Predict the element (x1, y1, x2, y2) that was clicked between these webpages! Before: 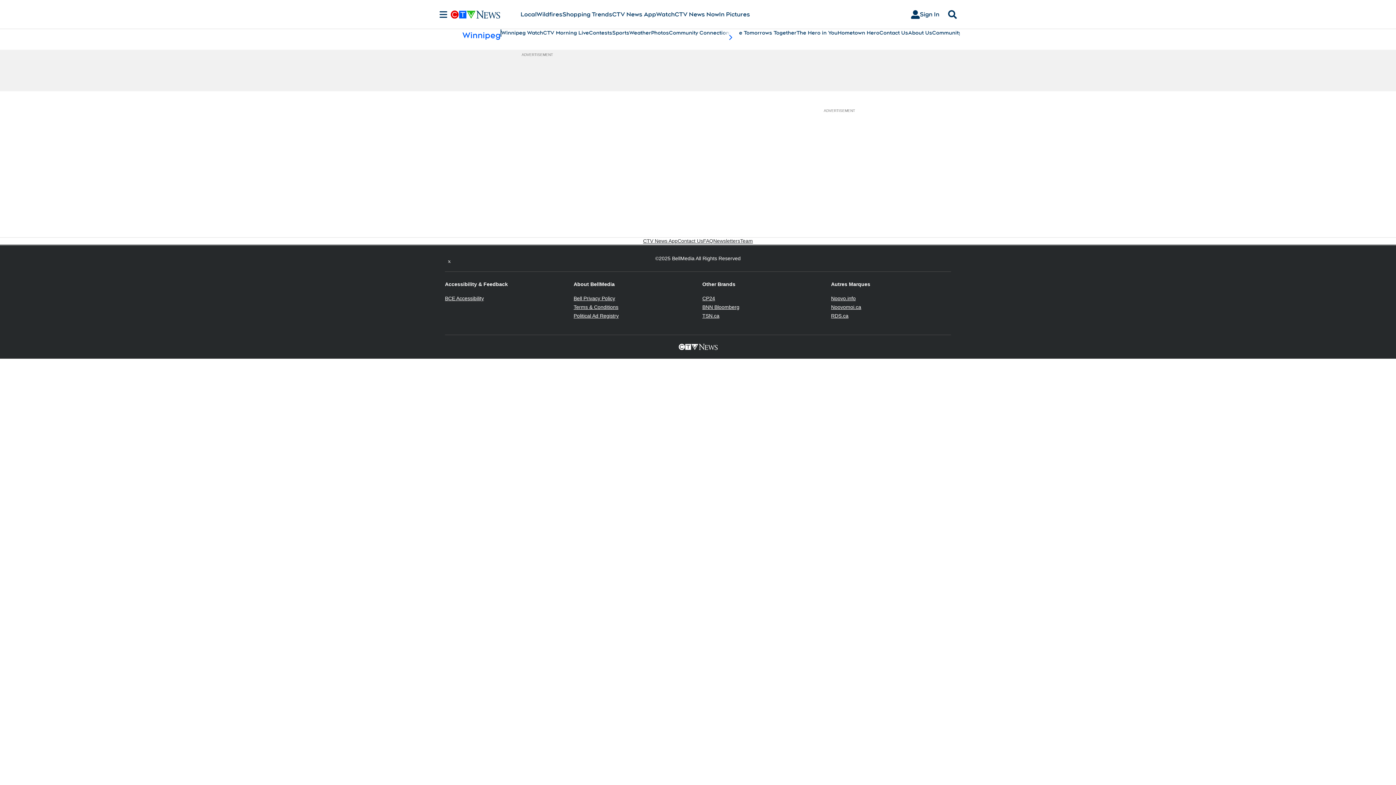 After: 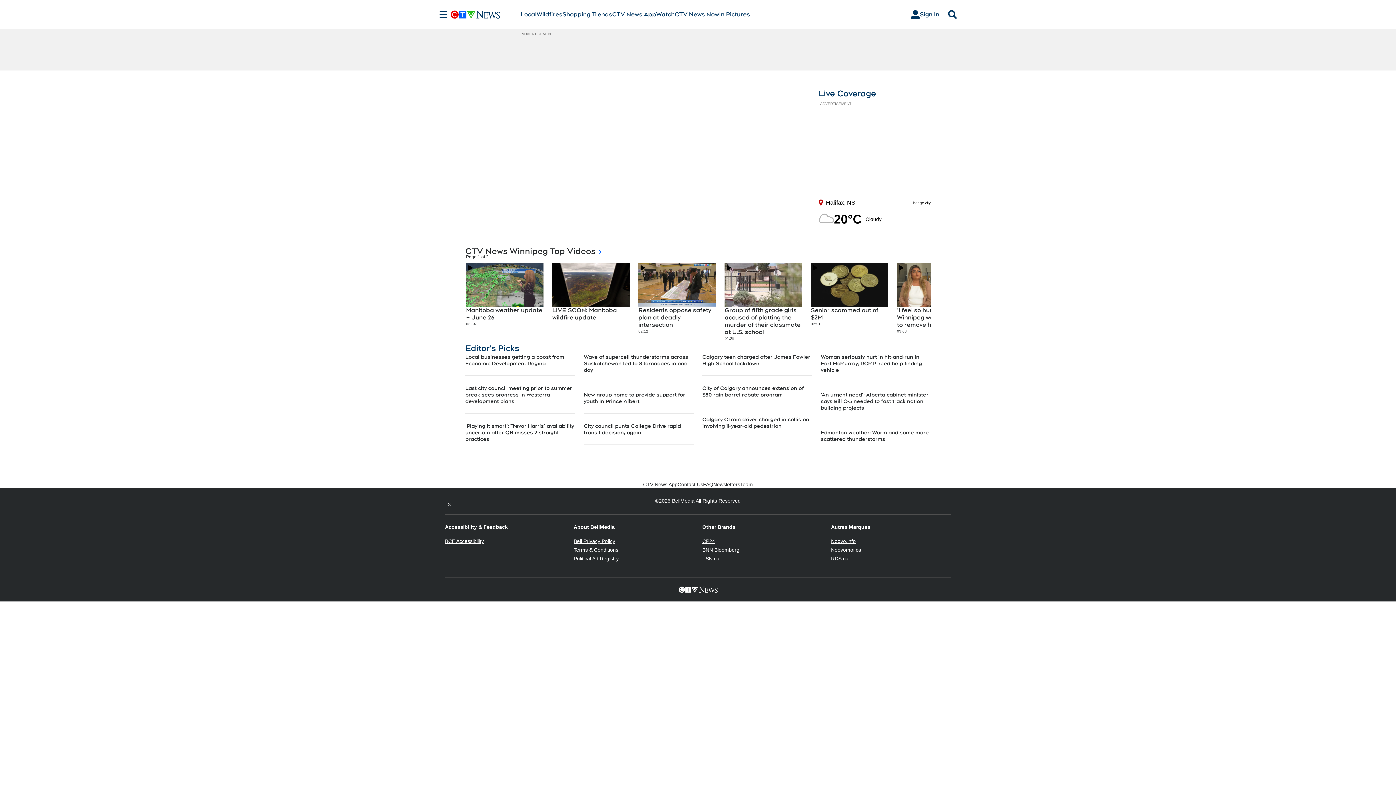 Action: label: Community Connection bbox: (669, 29, 729, 36)